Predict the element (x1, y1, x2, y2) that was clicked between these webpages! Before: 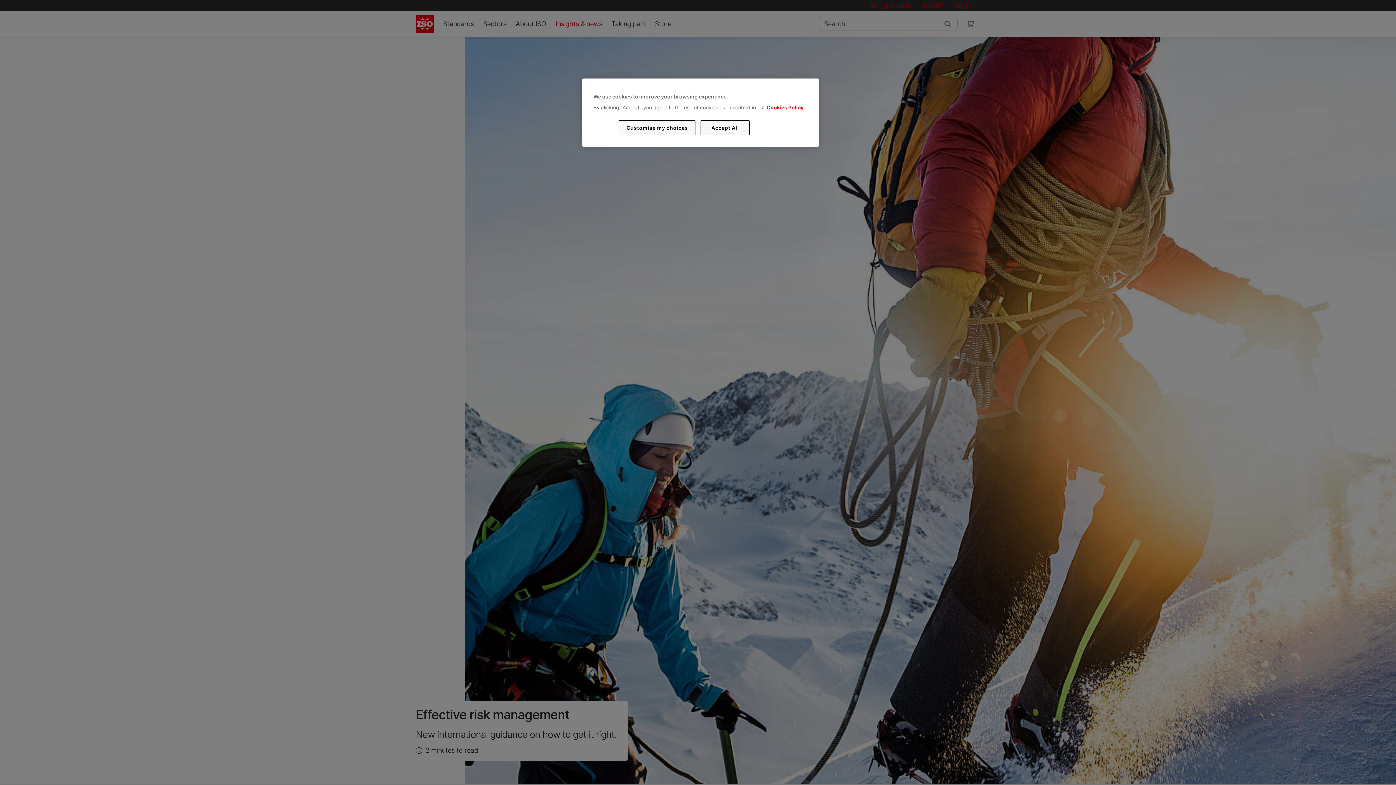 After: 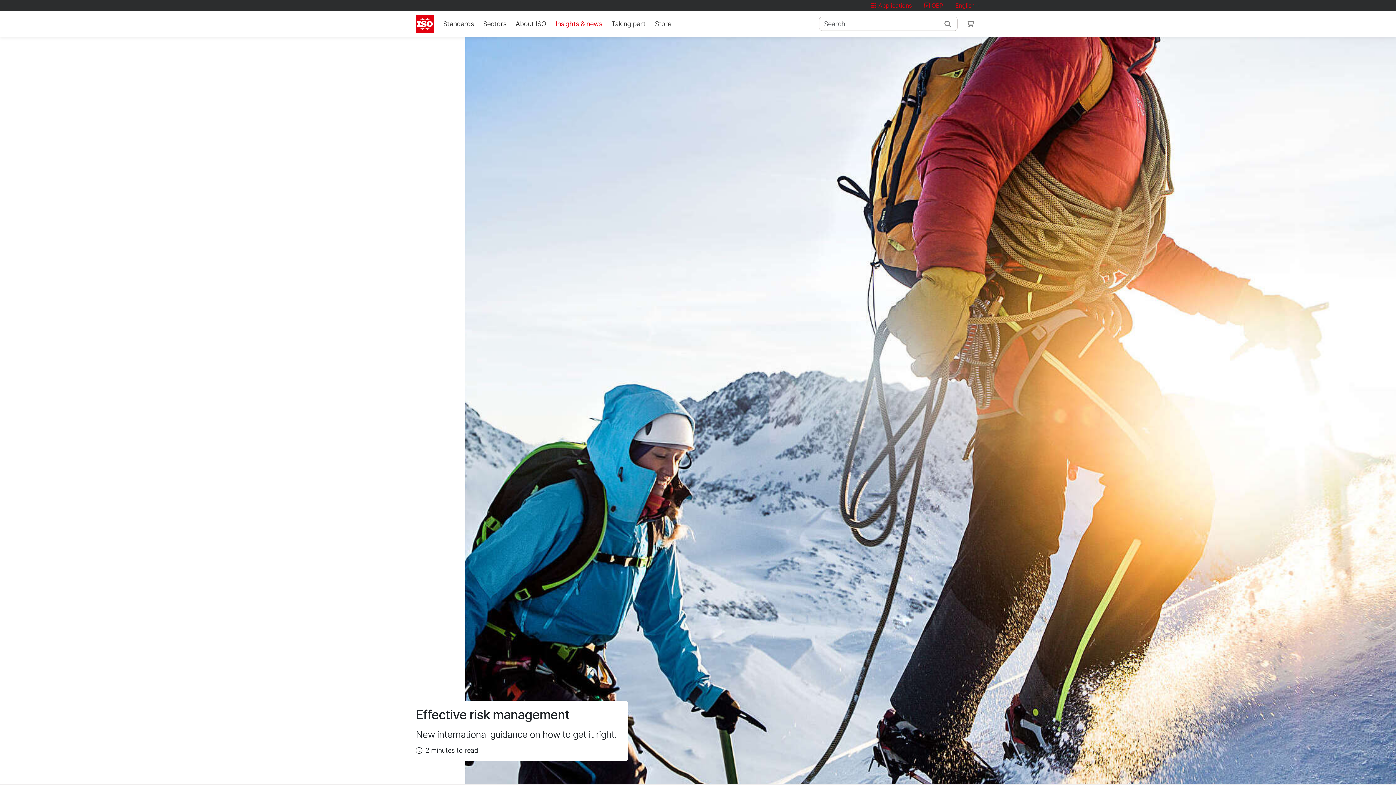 Action: bbox: (700, 120, 749, 135) label: Accept All